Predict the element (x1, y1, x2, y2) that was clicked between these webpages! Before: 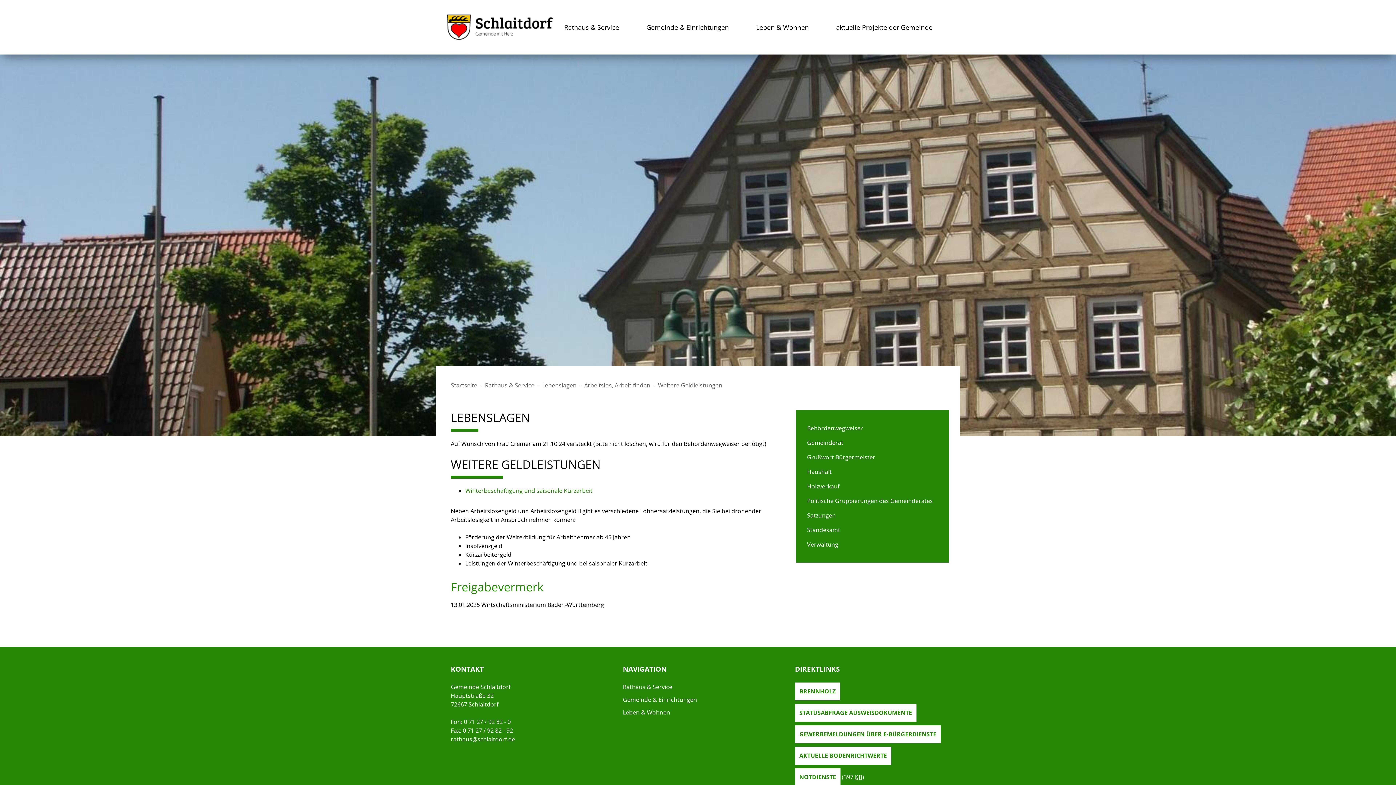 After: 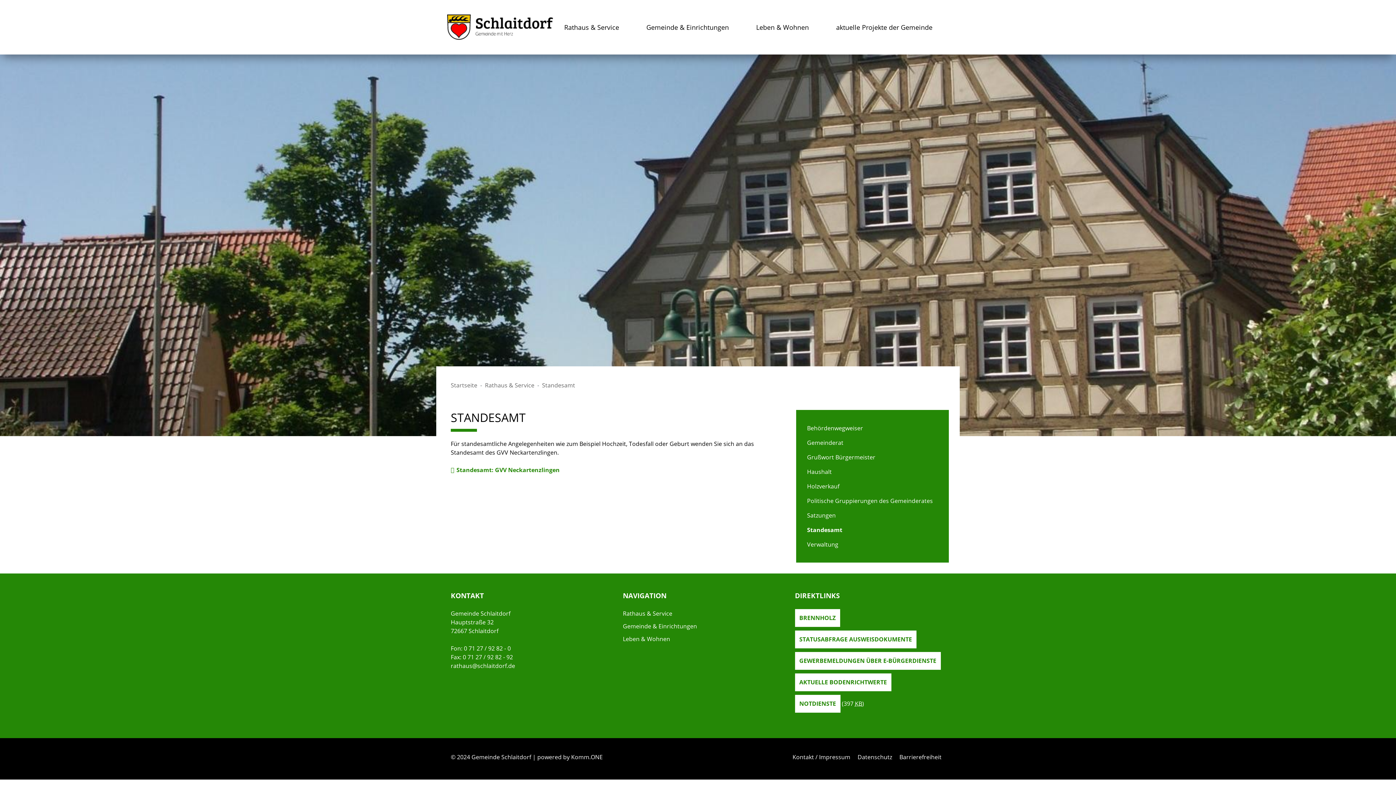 Action: label: Standesamt bbox: (807, 525, 938, 534)